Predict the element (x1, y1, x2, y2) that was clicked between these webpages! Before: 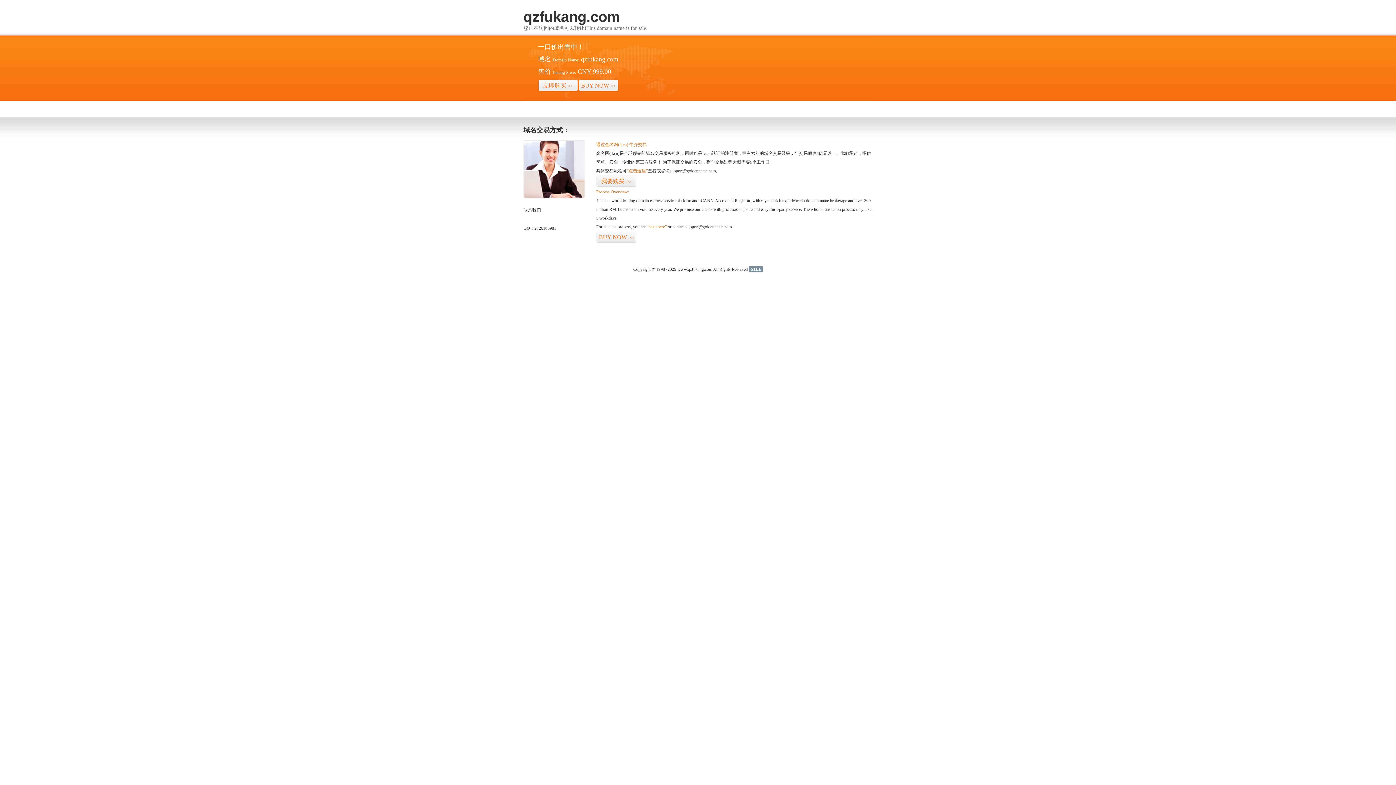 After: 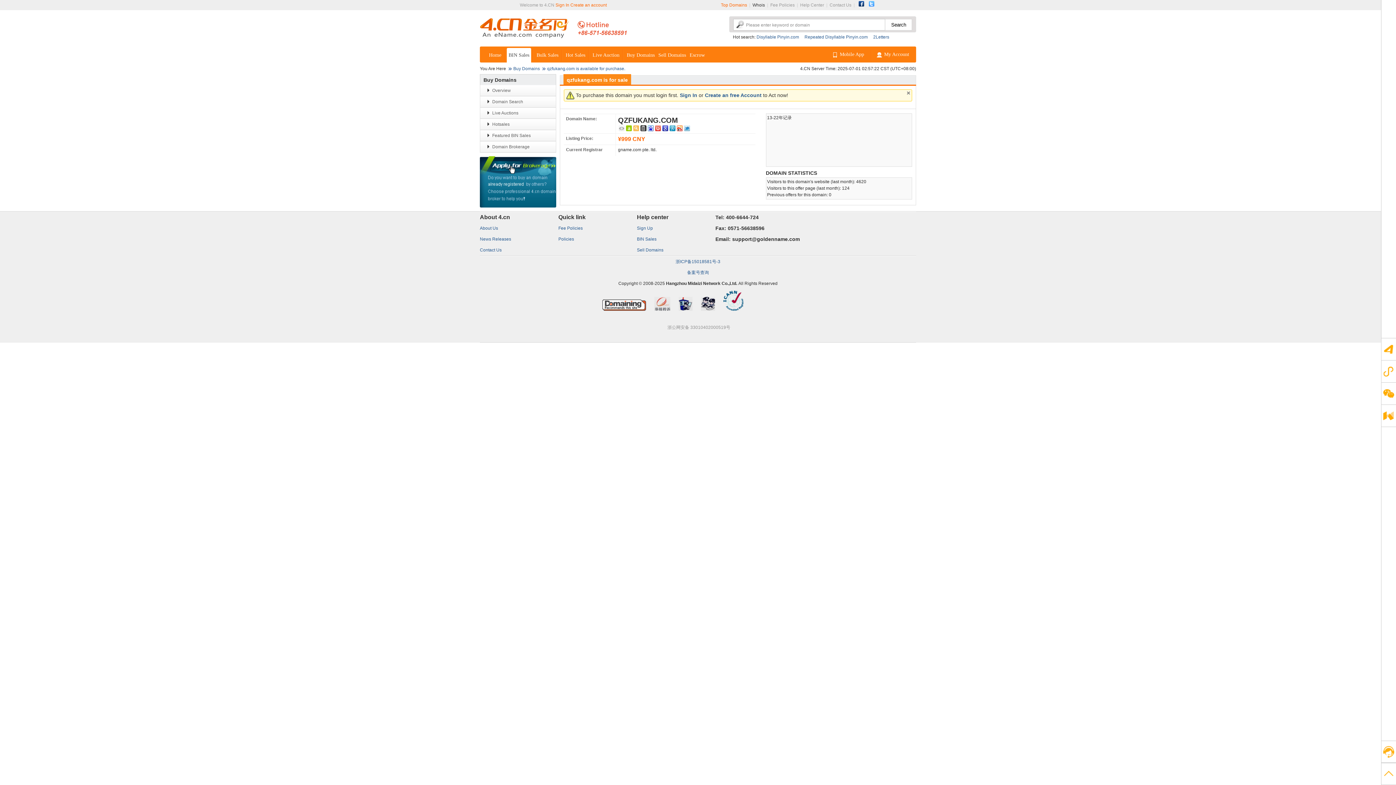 Action: bbox: (647, 224, 666, 229) label: “visit here”